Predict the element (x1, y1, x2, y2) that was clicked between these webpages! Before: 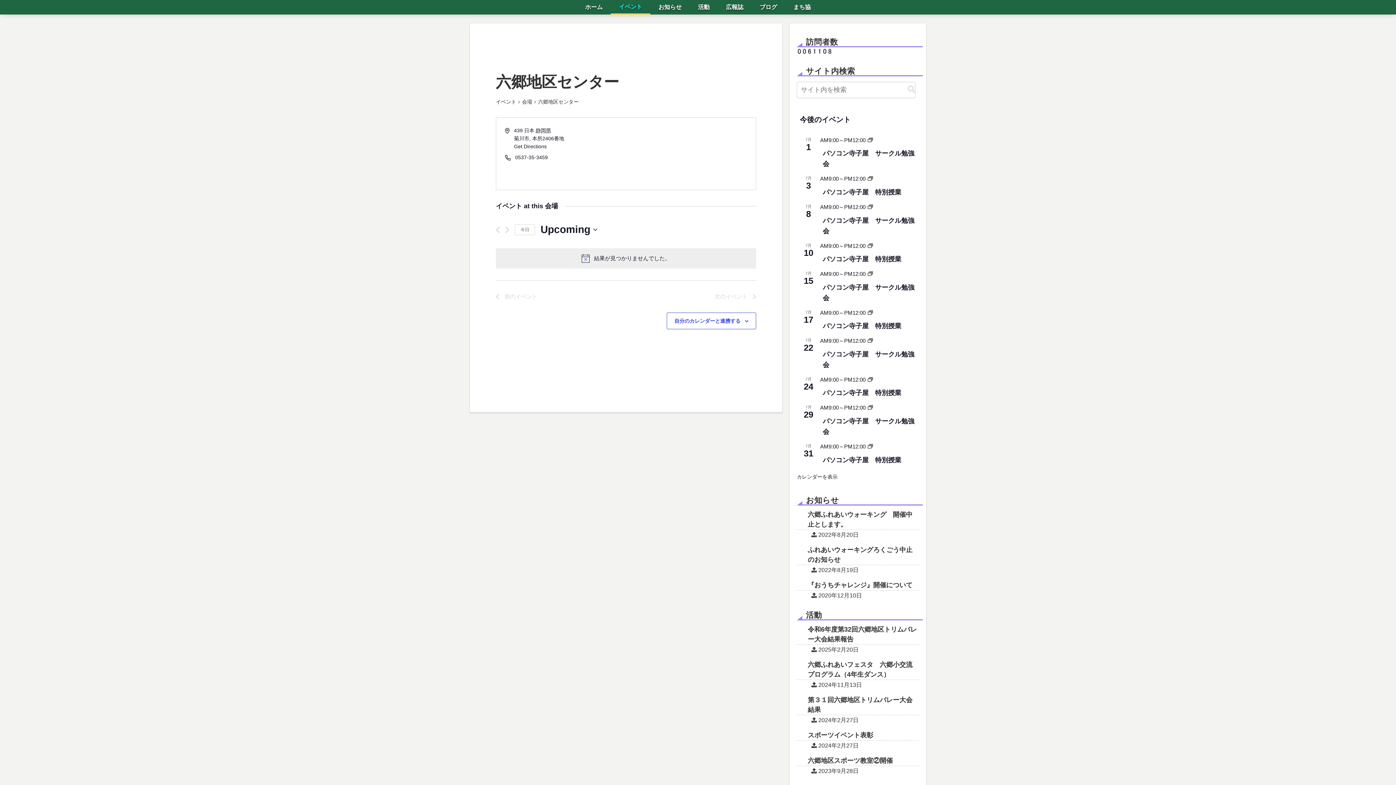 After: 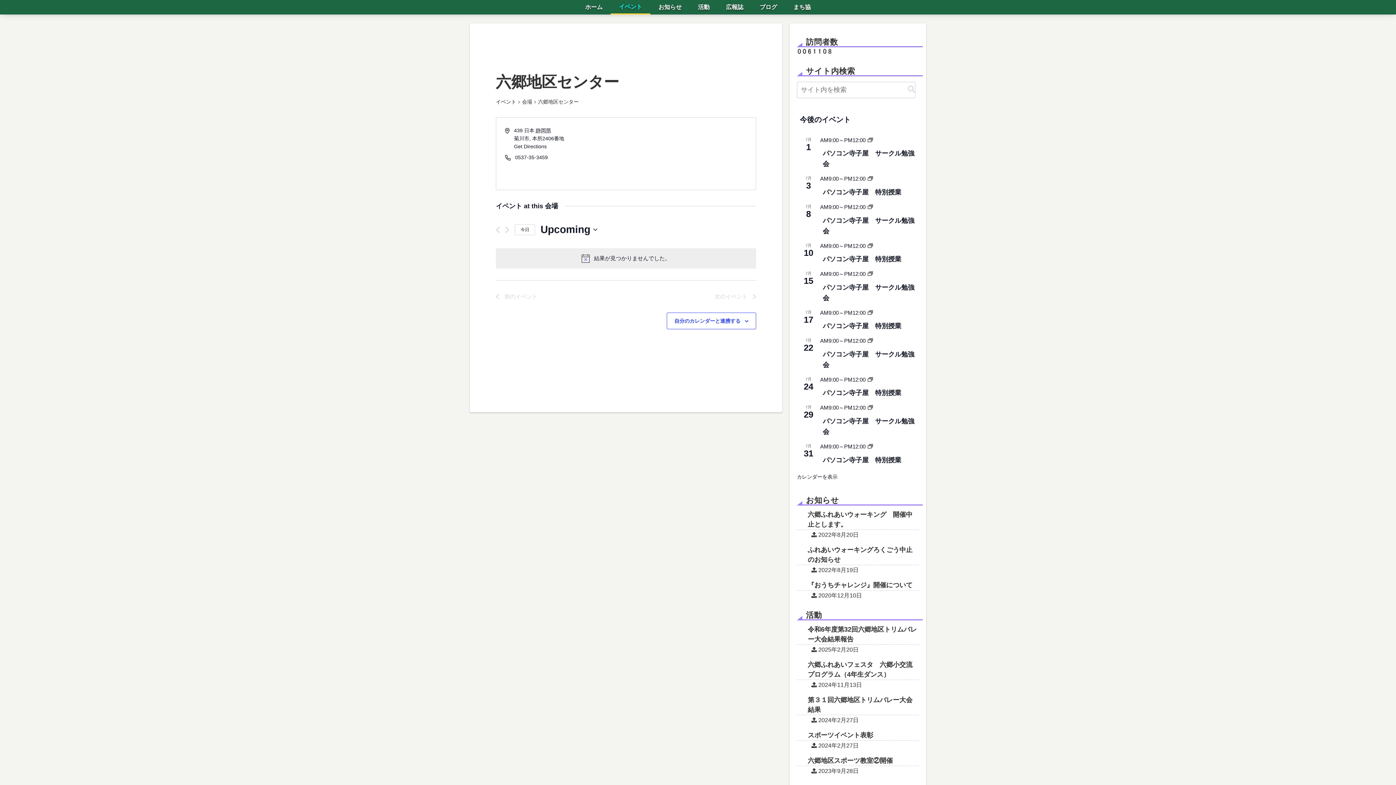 Action: label: クリックして今日の日付を選択します bbox: (514, 224, 535, 235)